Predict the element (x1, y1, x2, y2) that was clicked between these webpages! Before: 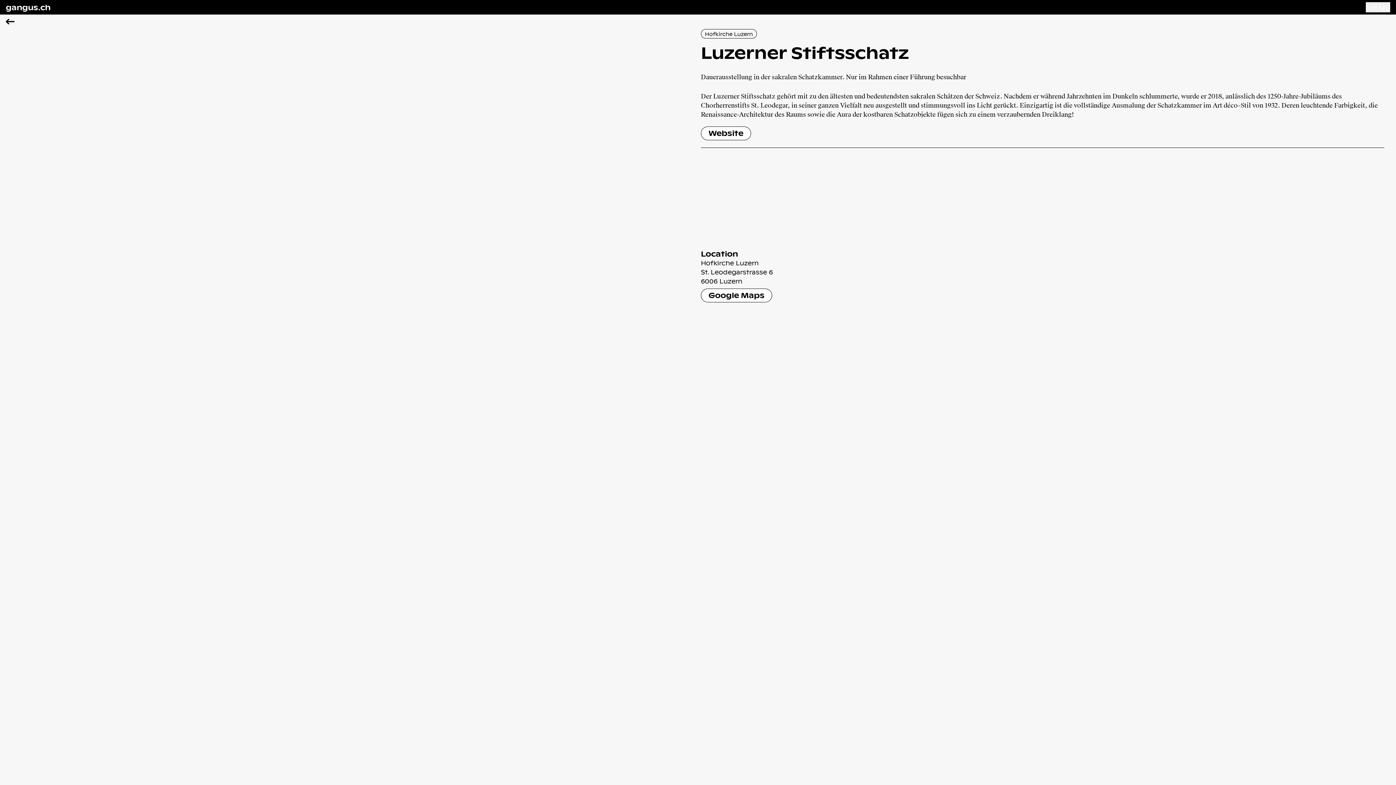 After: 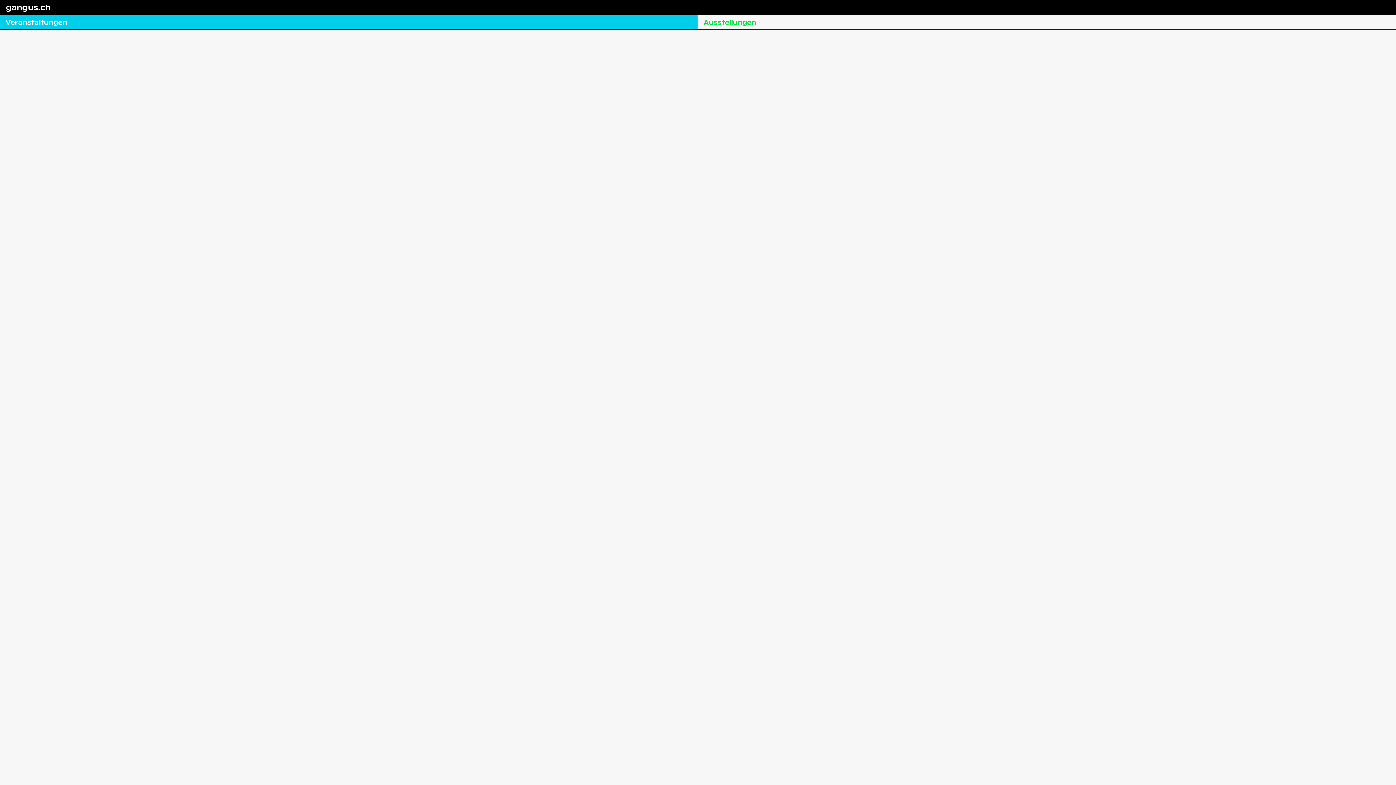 Action: bbox: (5, 2, 50, 12) label: gangus.ch